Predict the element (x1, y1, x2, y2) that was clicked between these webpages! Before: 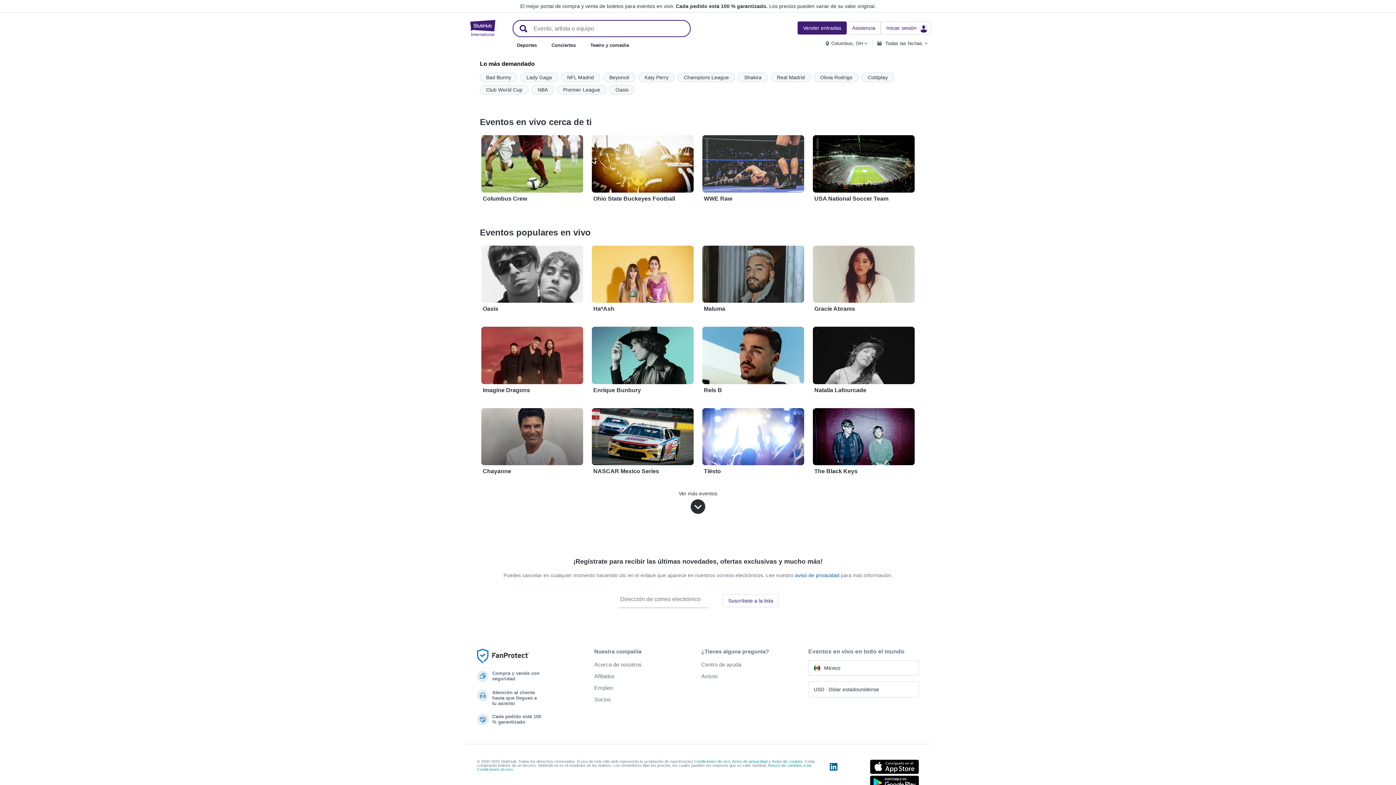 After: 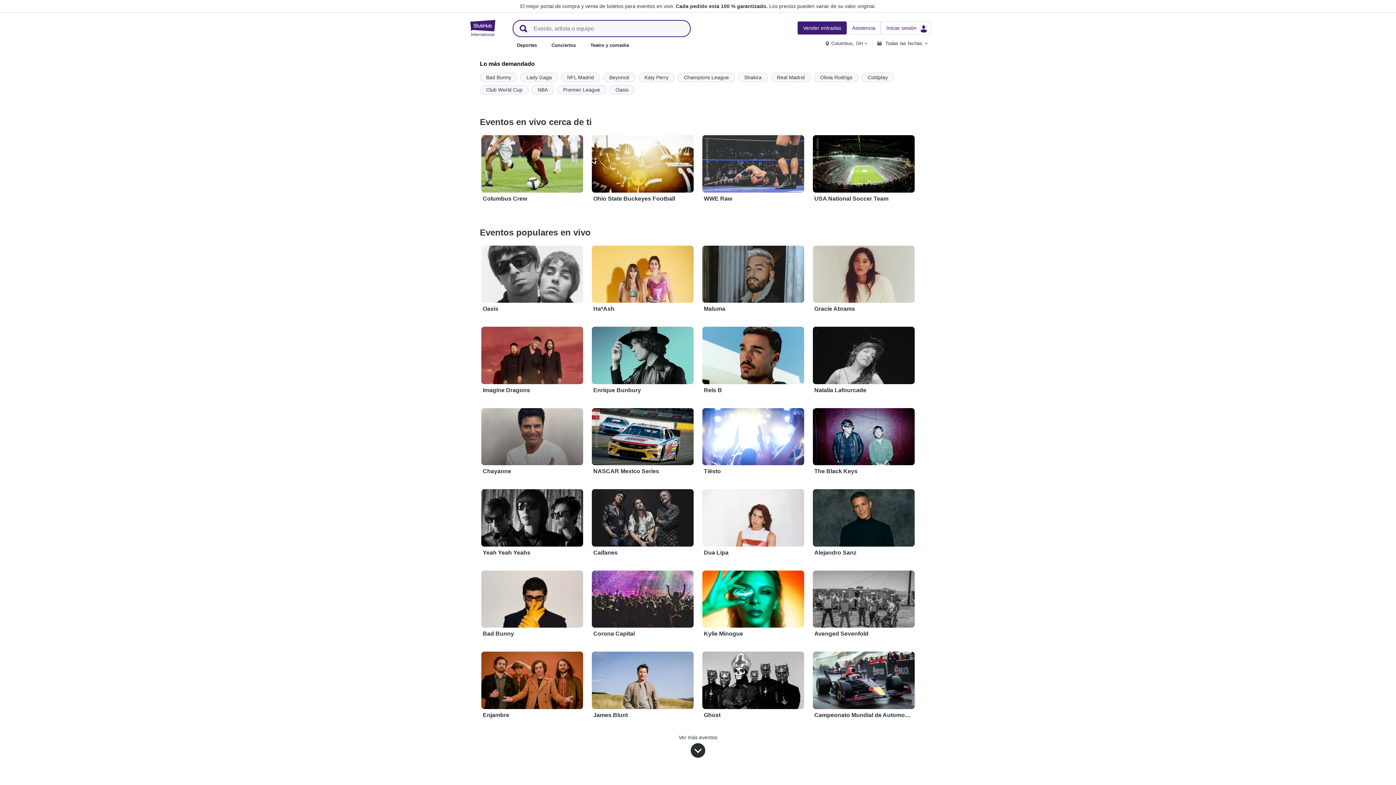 Action: label: Ver más eventos bbox: (5, 490, 1390, 514)